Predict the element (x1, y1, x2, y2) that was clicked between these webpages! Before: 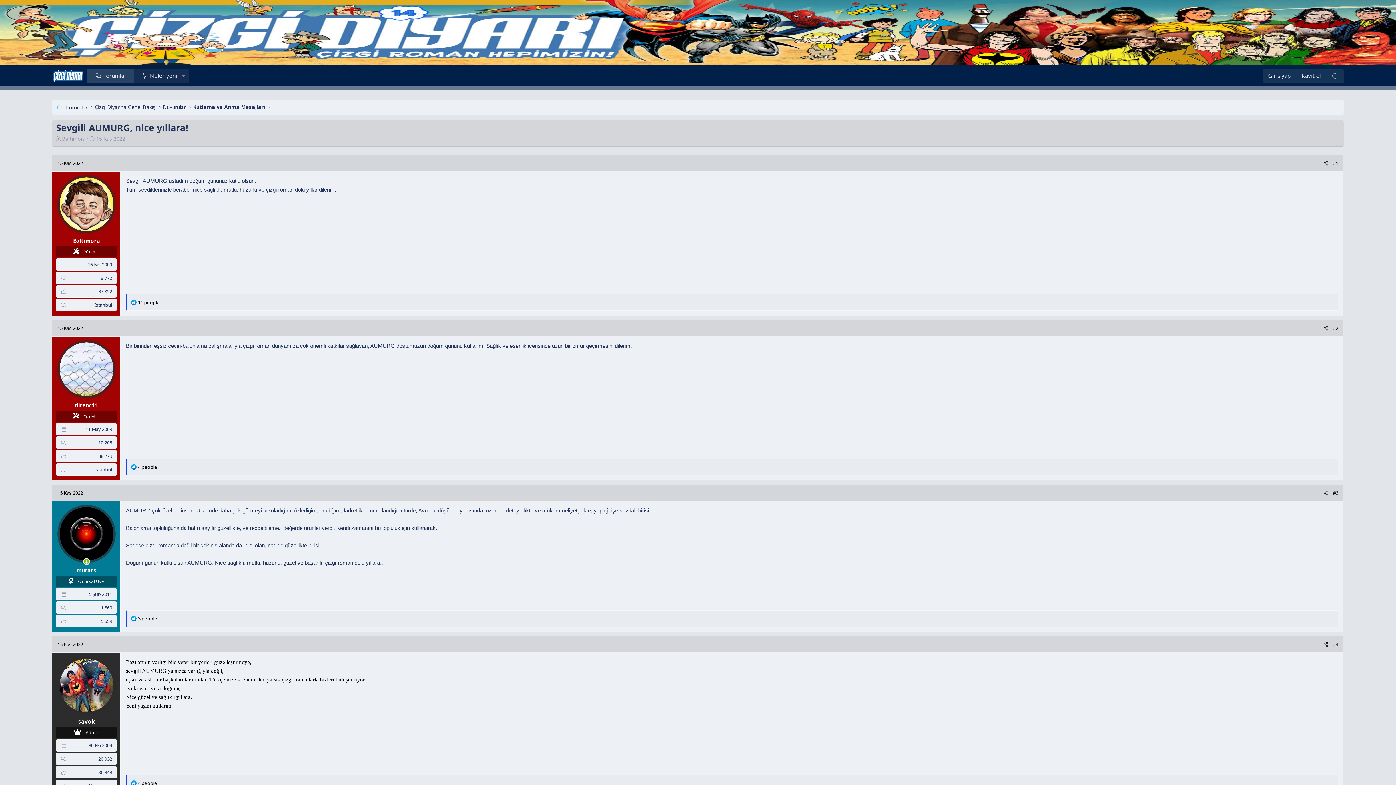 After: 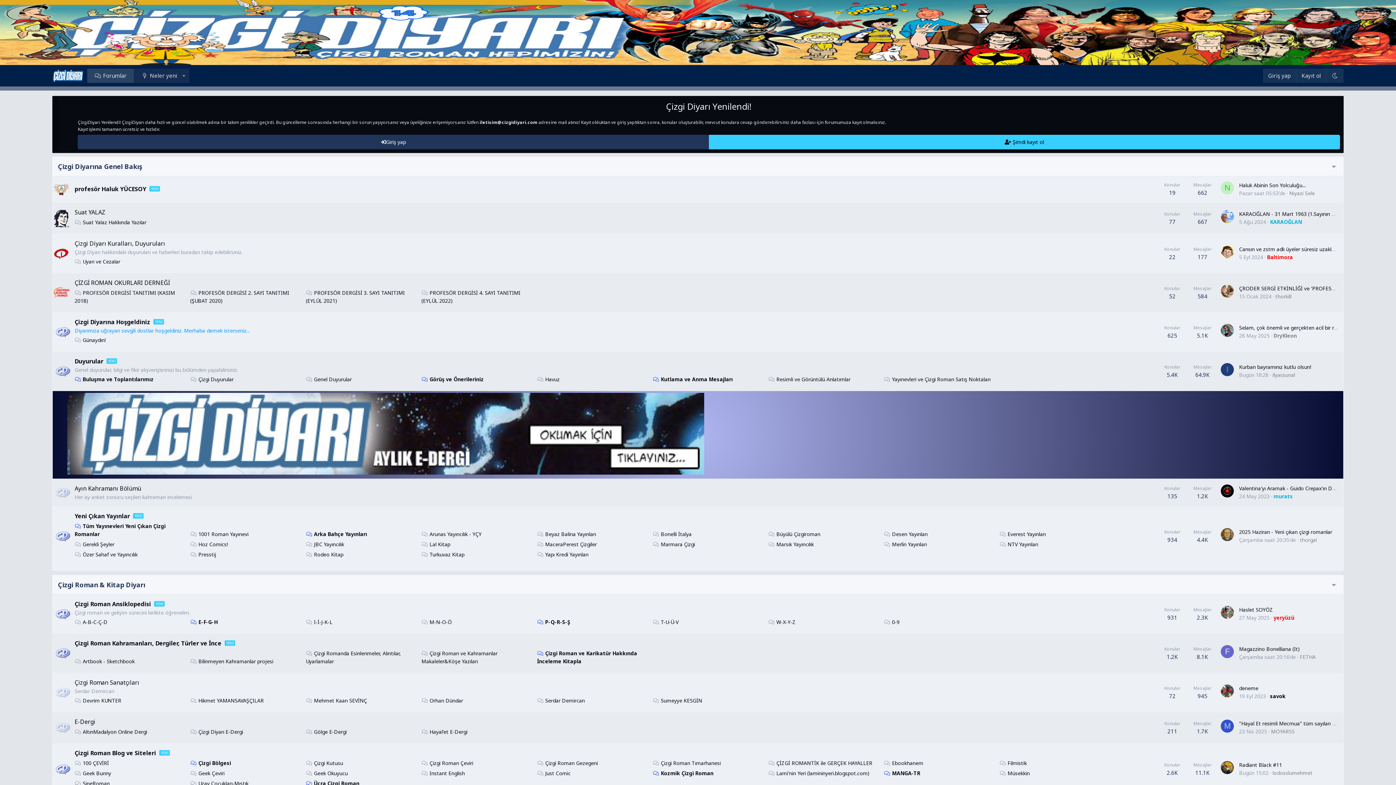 Action: bbox: (87, 68, 133, 82) label: Forumlar